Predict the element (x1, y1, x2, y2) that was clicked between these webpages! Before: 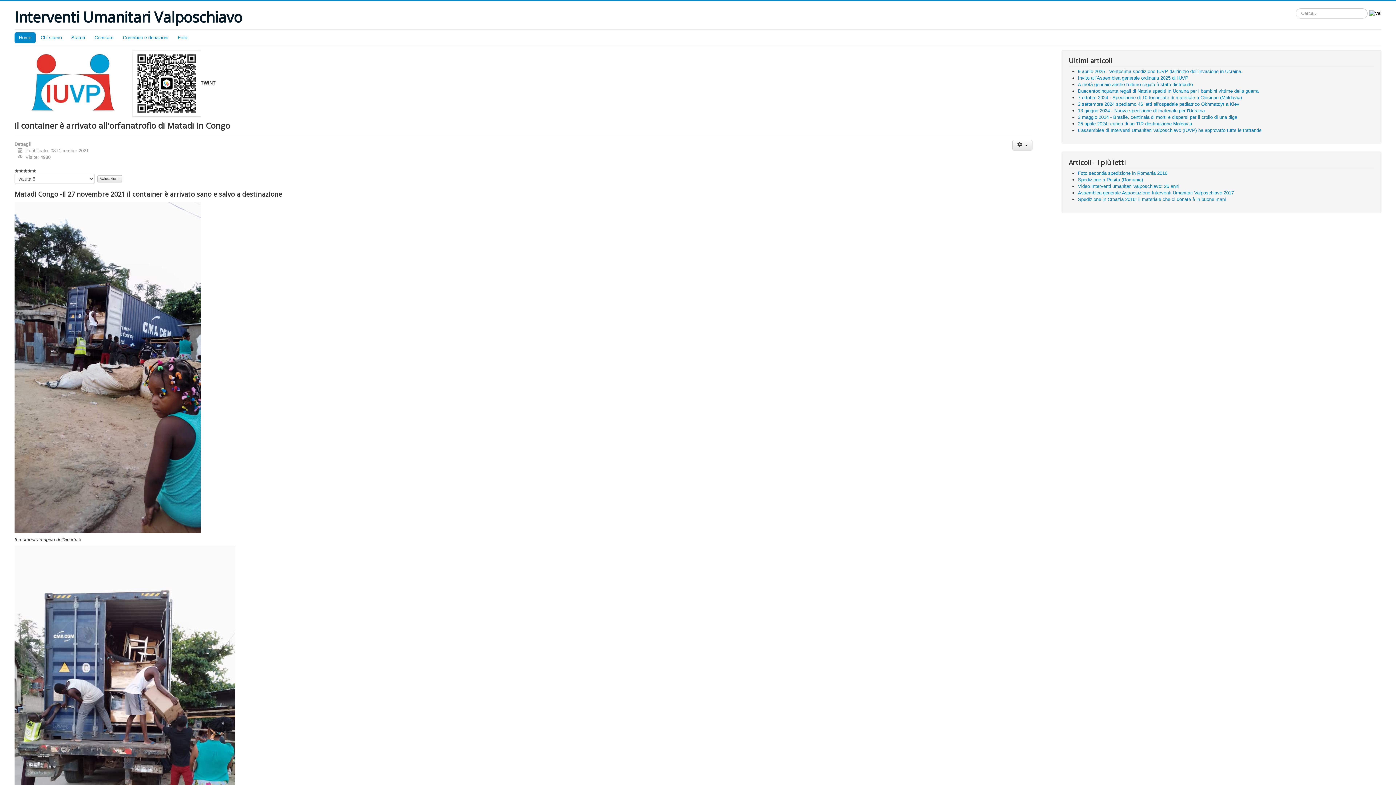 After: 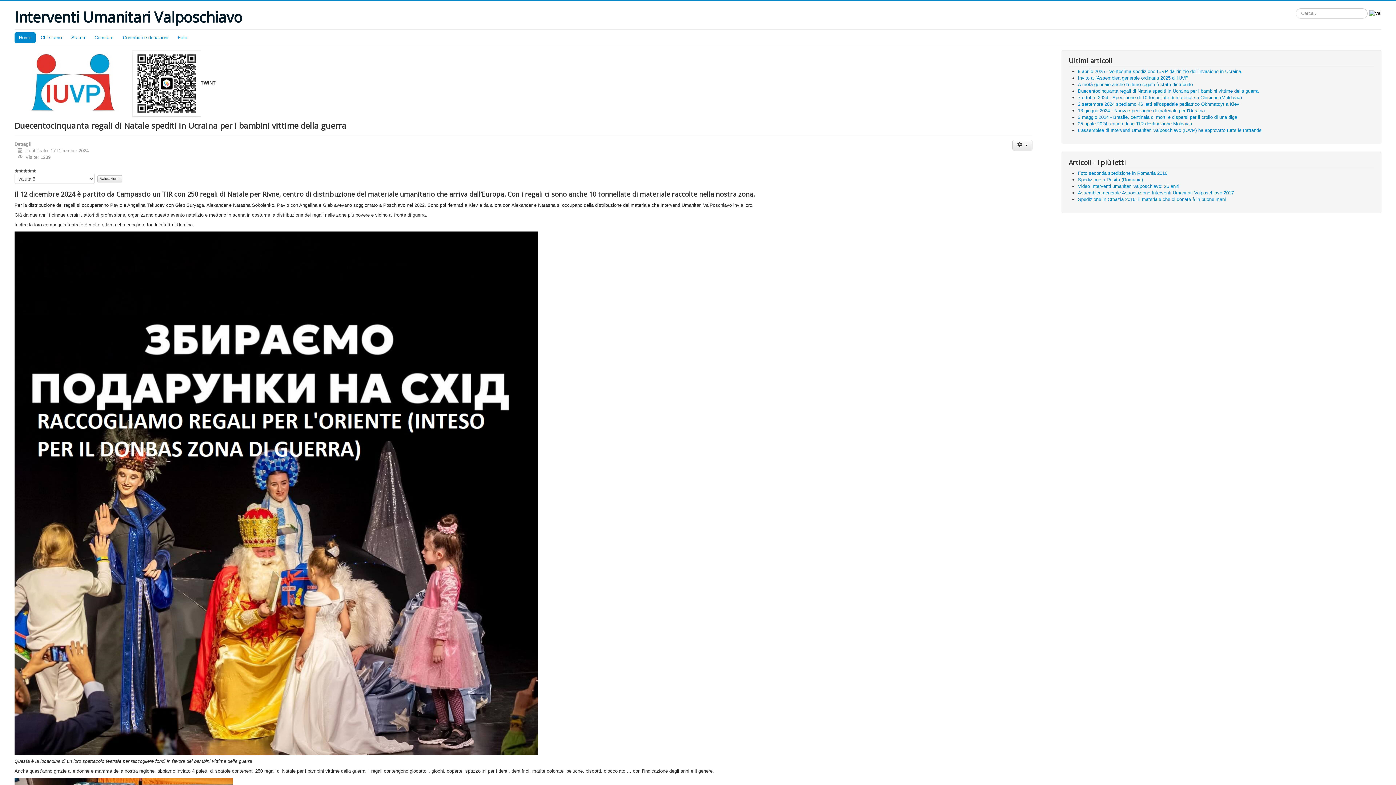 Action: label: Duecentocinquanta regali di Natale spediti in Ucraina per i bambini vittime della guerra bbox: (1078, 88, 1258, 93)